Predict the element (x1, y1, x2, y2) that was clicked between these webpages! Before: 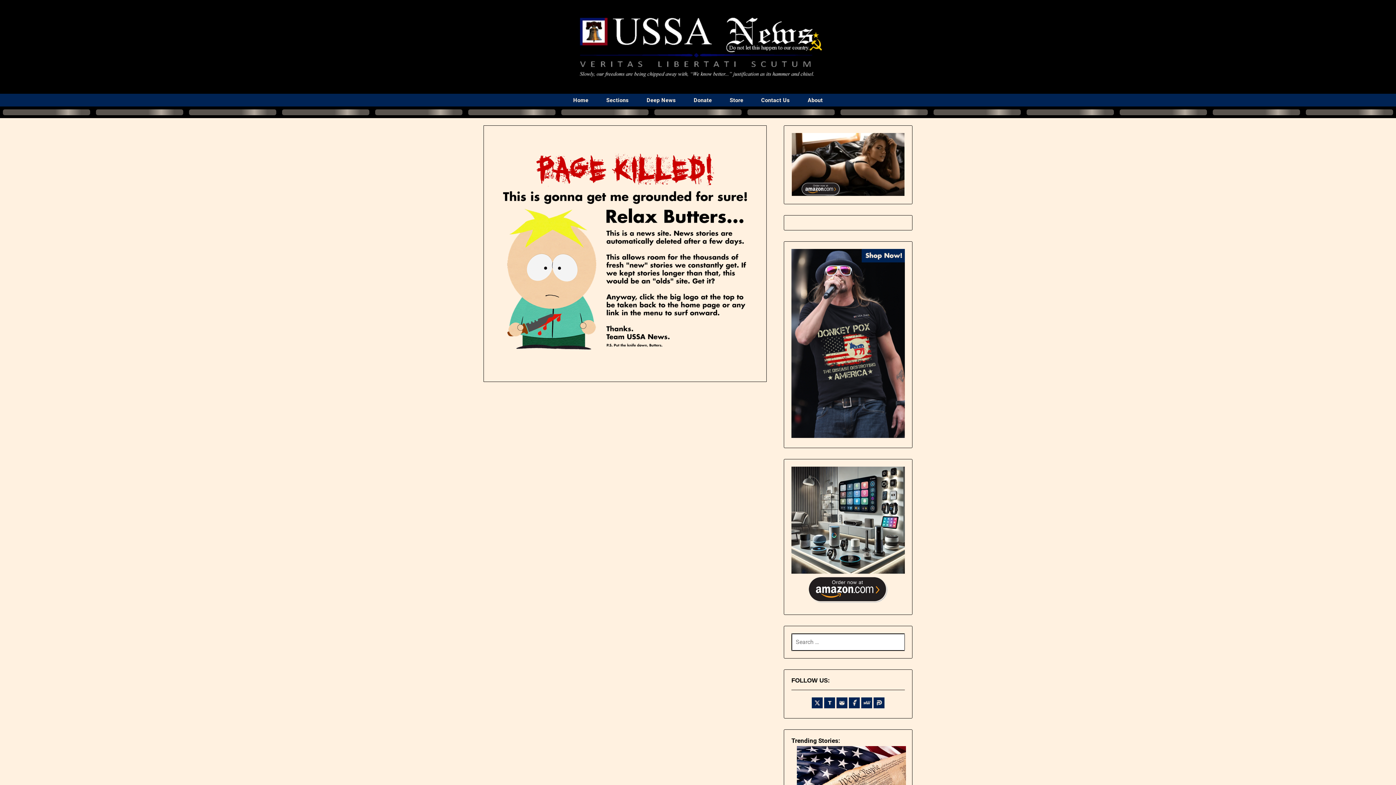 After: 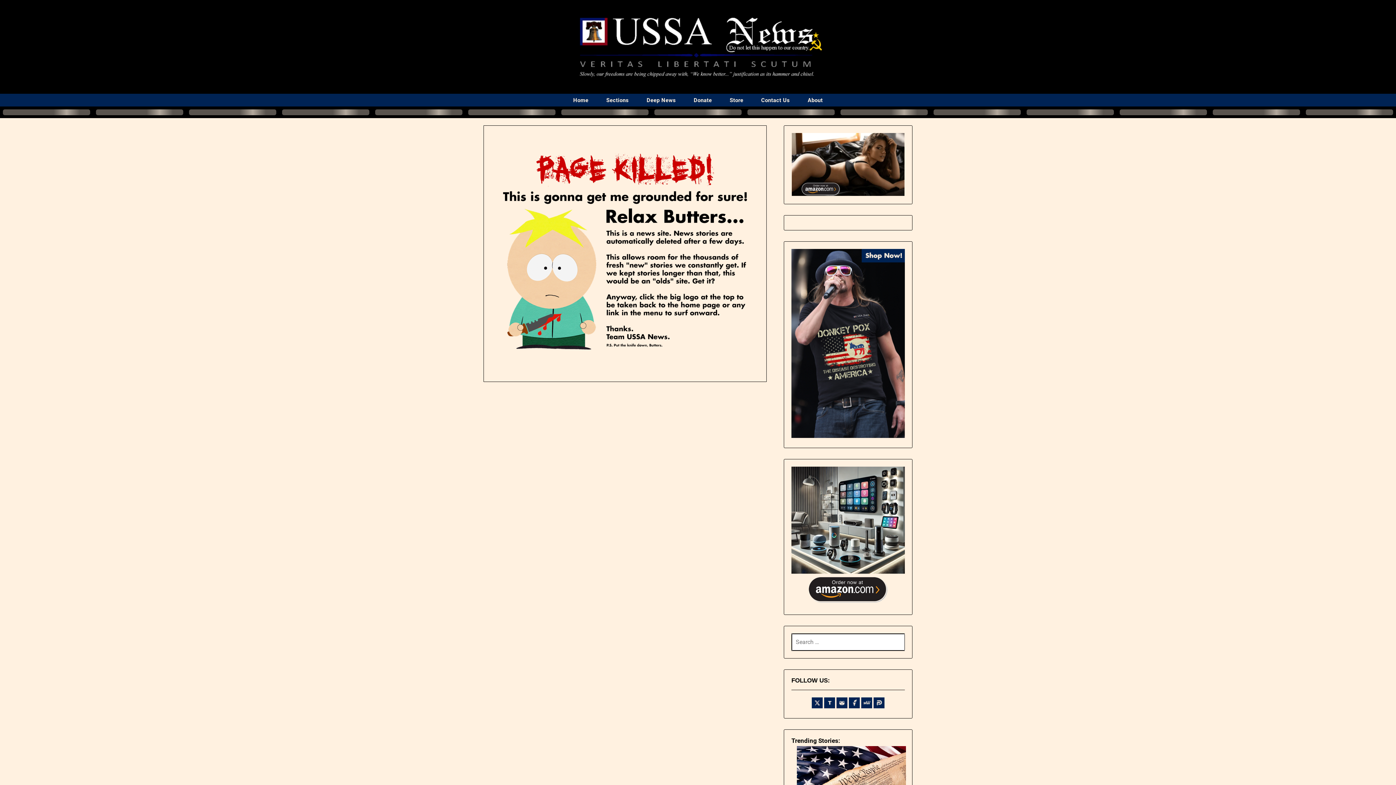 Action: bbox: (791, 600, 905, 606)